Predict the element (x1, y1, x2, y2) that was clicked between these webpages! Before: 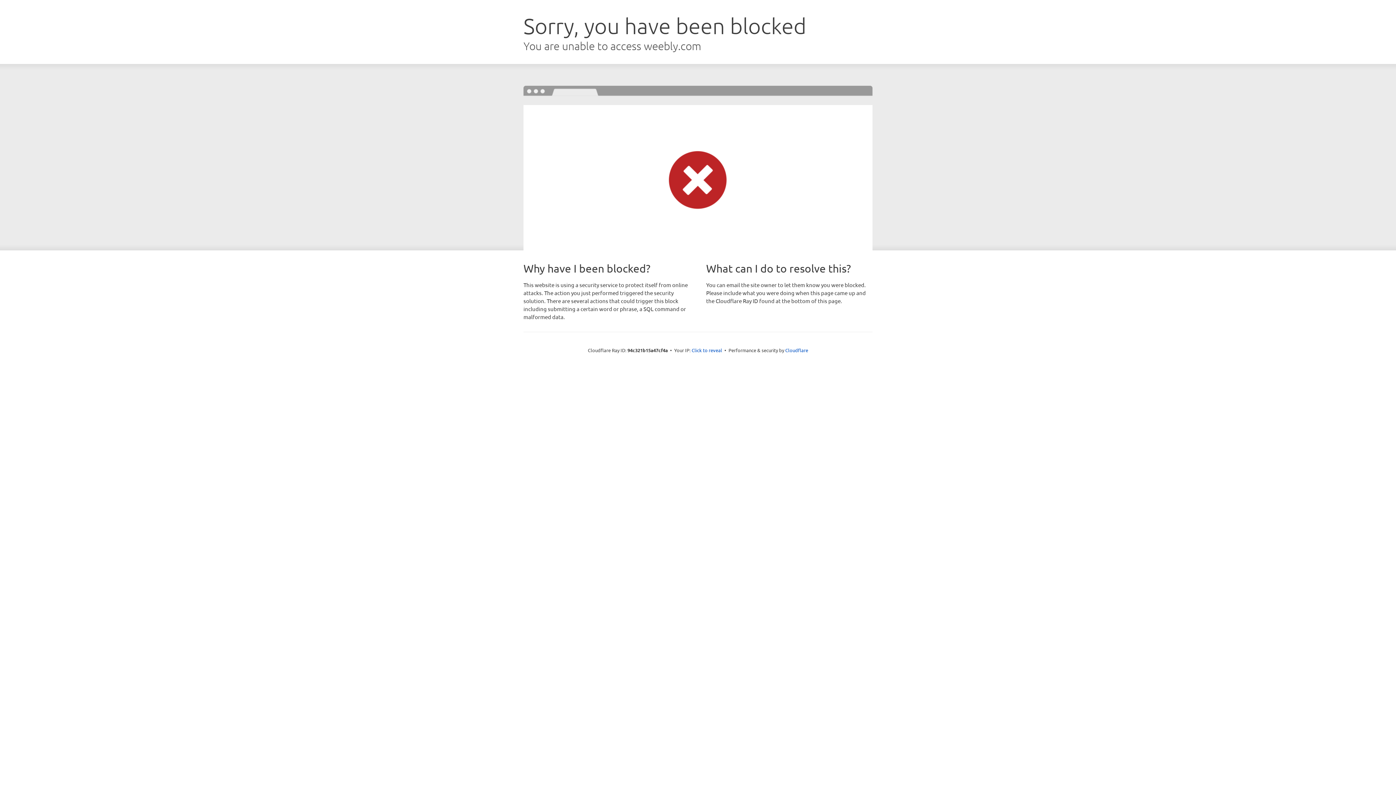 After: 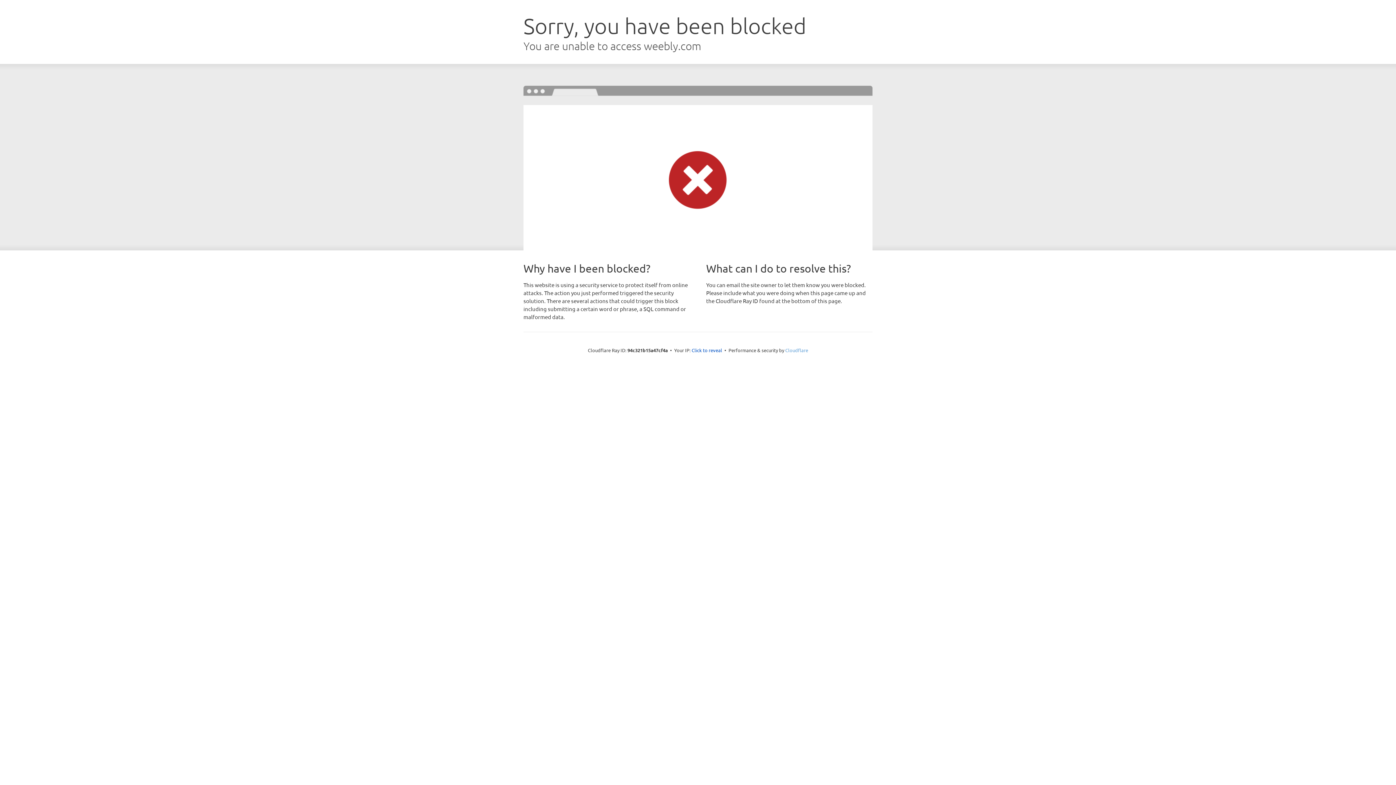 Action: bbox: (785, 347, 808, 353) label: Cloudflare